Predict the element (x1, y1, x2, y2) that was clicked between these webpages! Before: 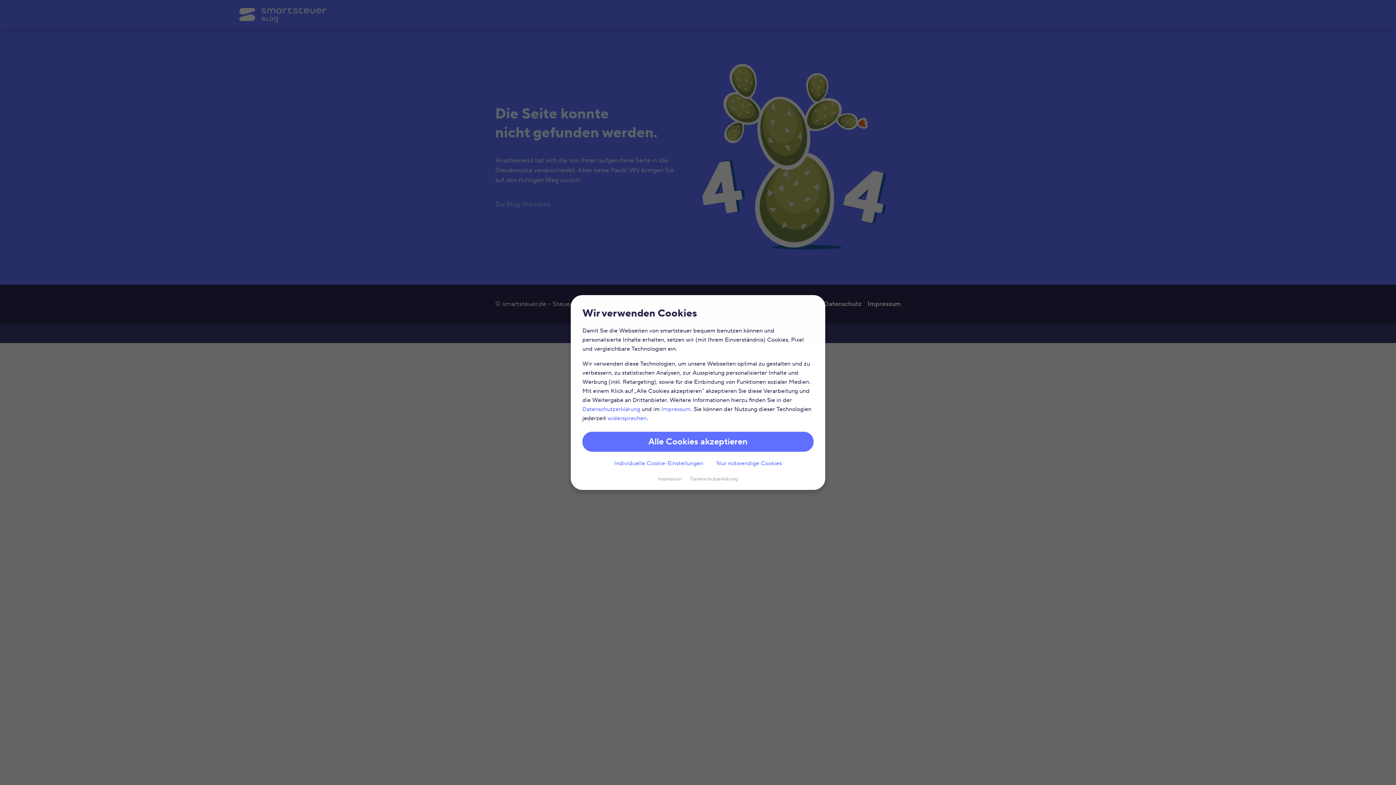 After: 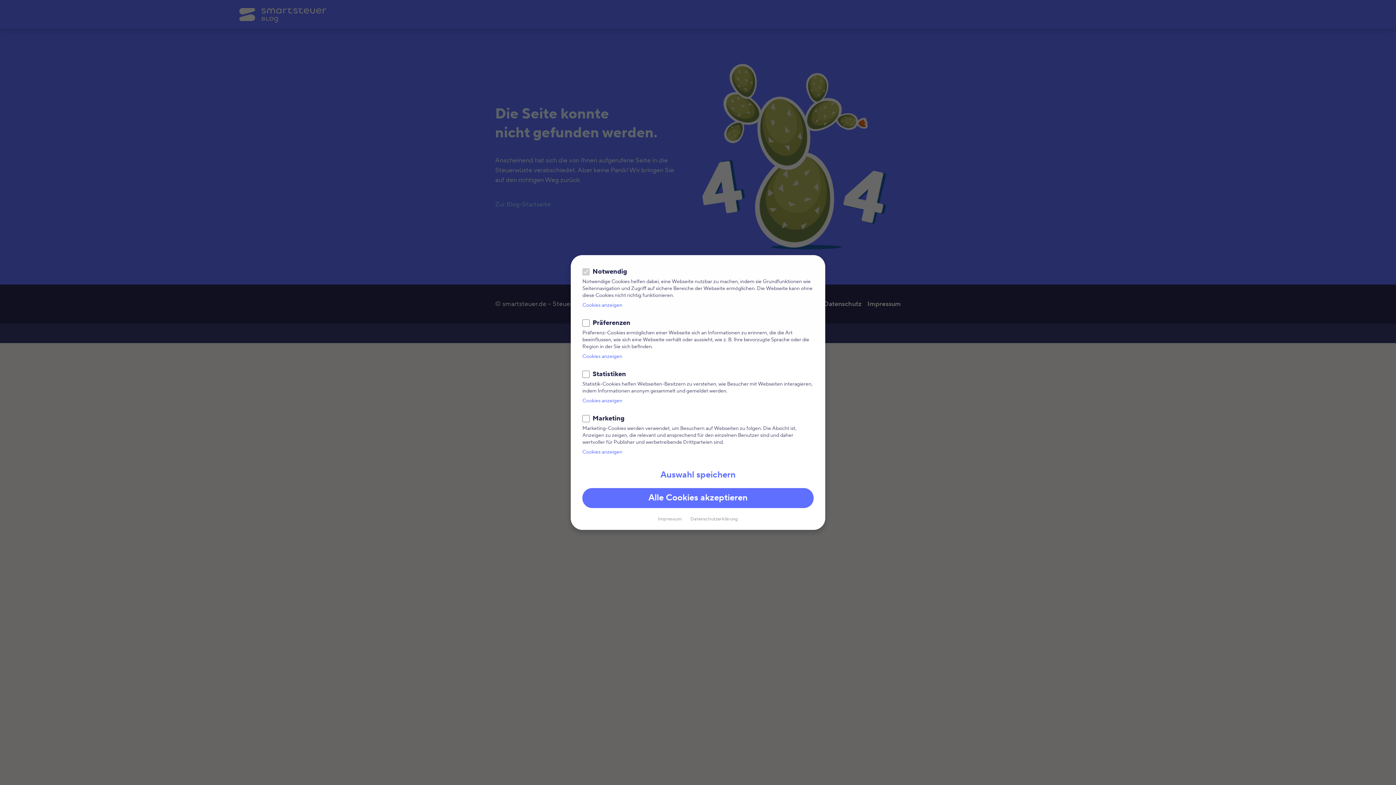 Action: label: Individuelle Cookie-Einstellungen bbox: (614, 459, 703, 468)